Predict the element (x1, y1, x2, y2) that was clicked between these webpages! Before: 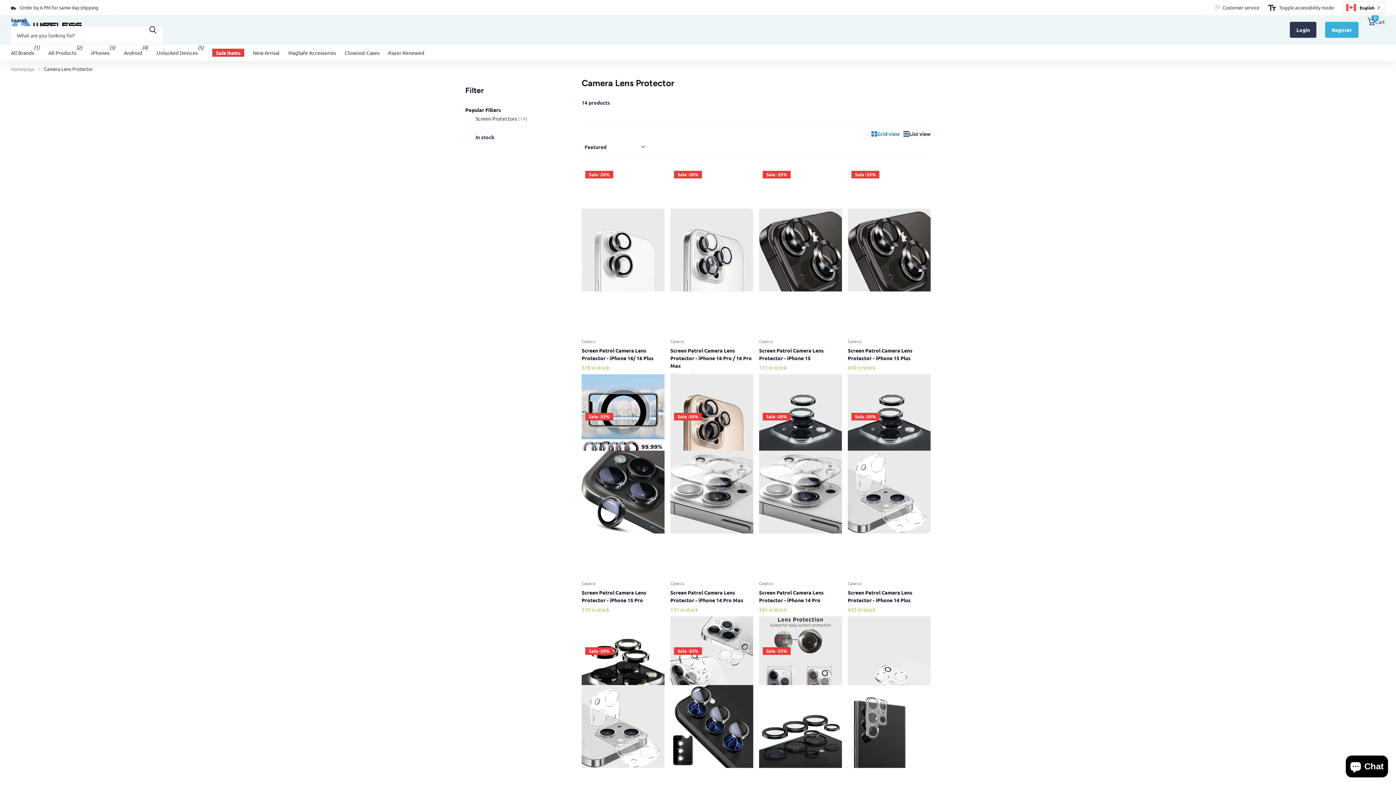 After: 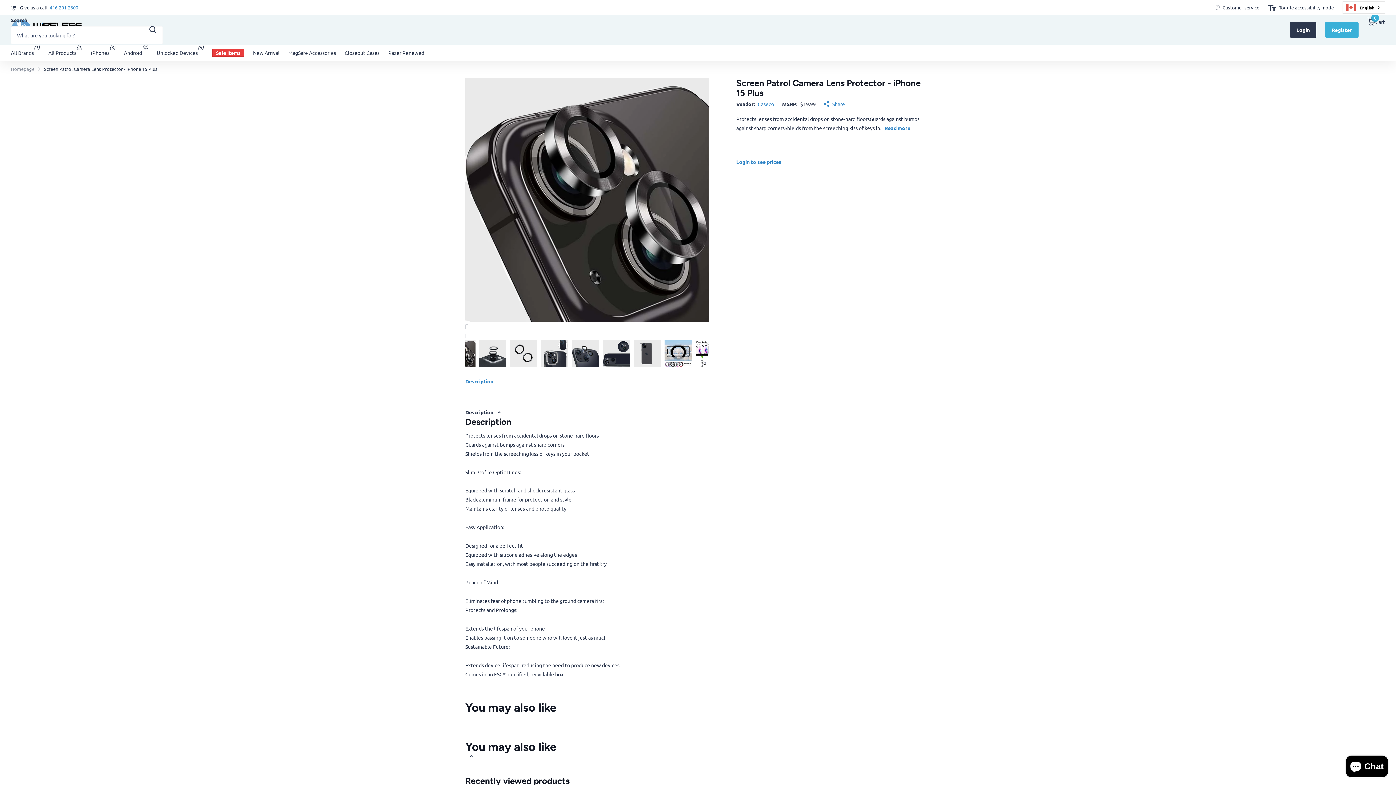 Action: label: Screen Patrol Camera Lens Protector - iPhone 15 Plus bbox: (848, 167, 930, 332)